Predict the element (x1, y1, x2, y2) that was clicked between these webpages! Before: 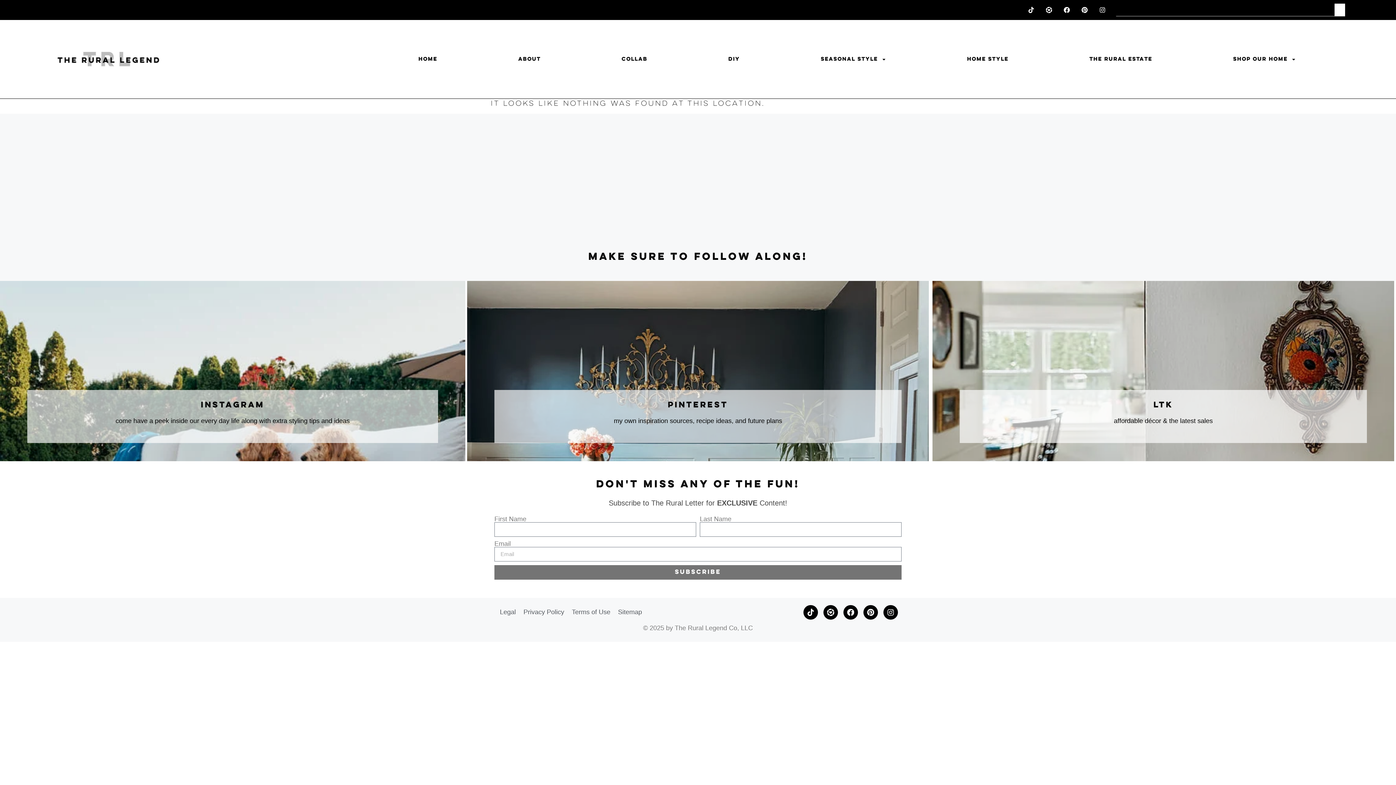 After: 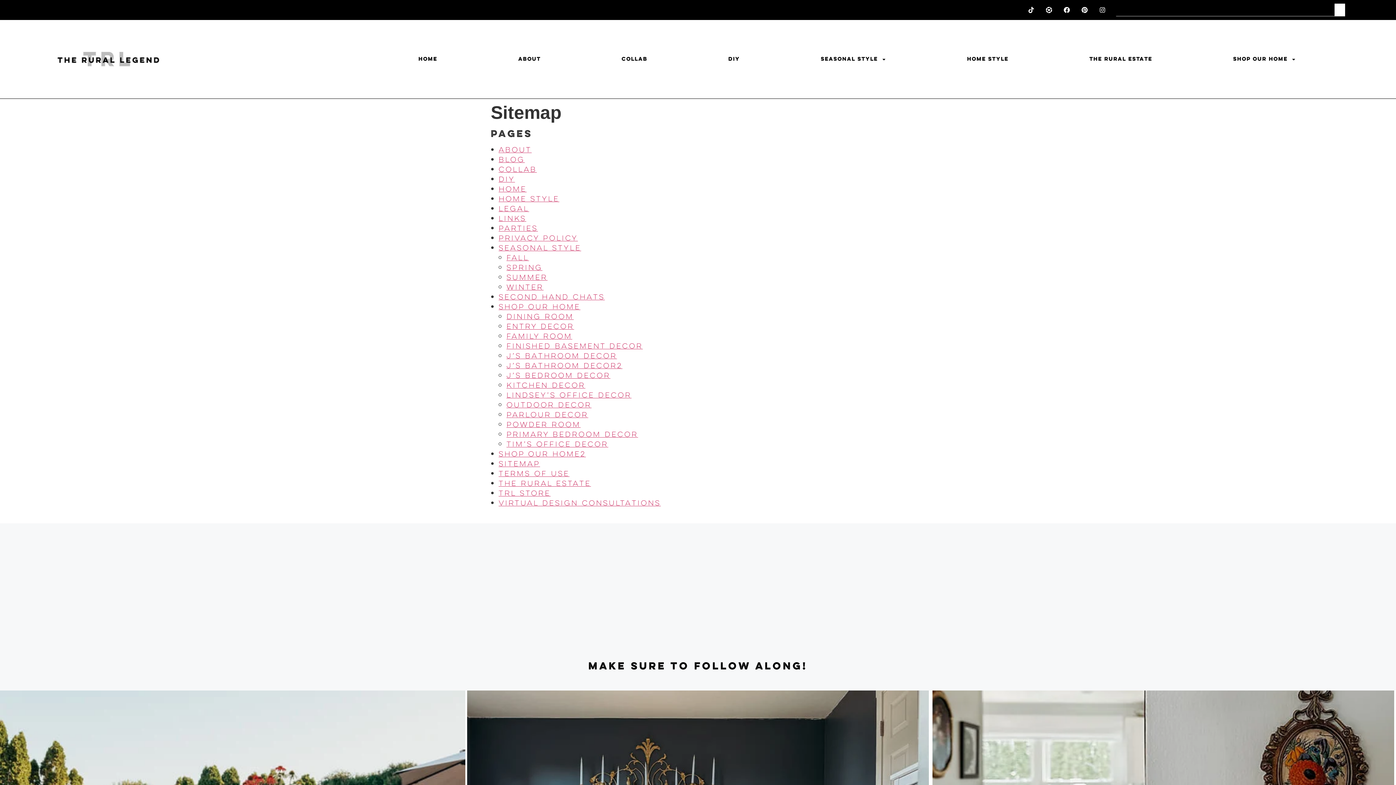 Action: label: Sitemap bbox: (616, 607, 642, 617)